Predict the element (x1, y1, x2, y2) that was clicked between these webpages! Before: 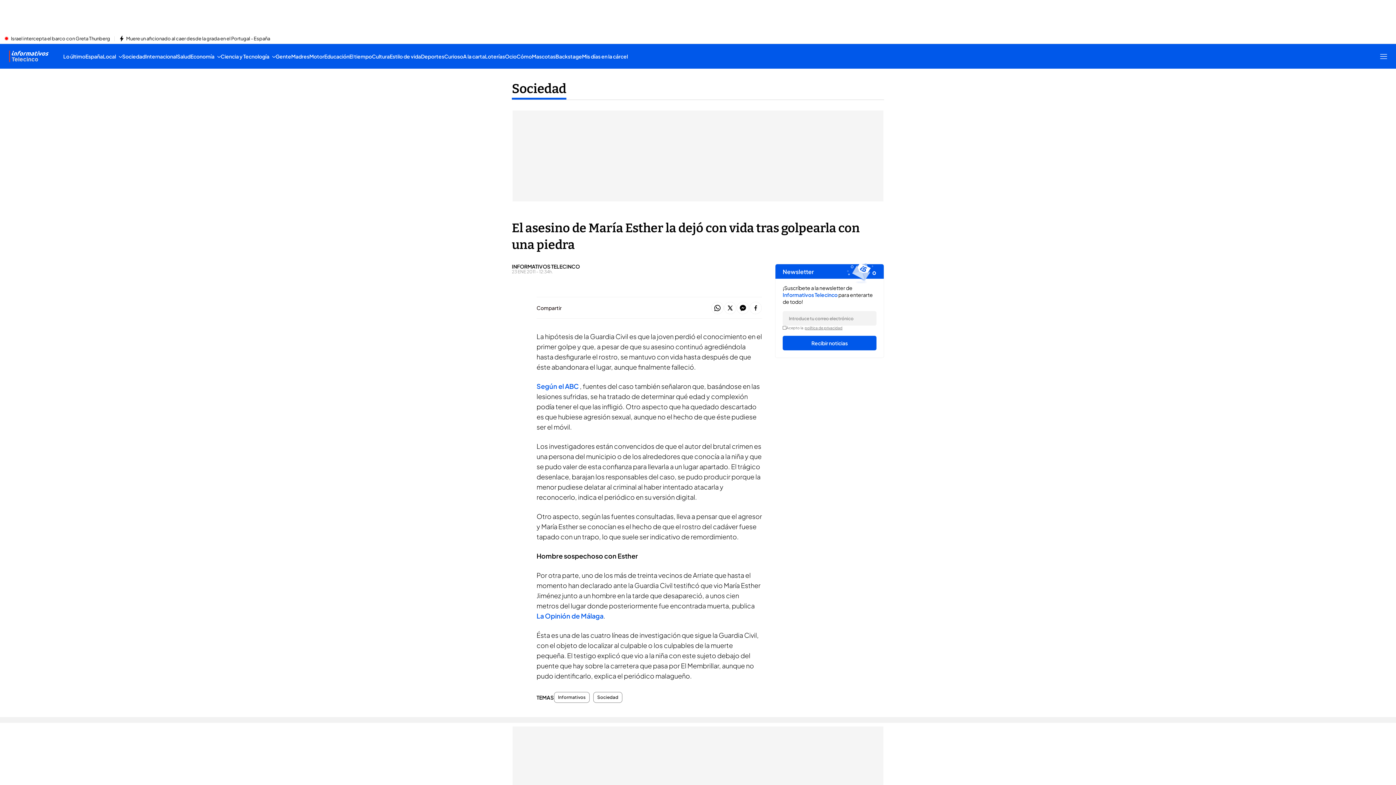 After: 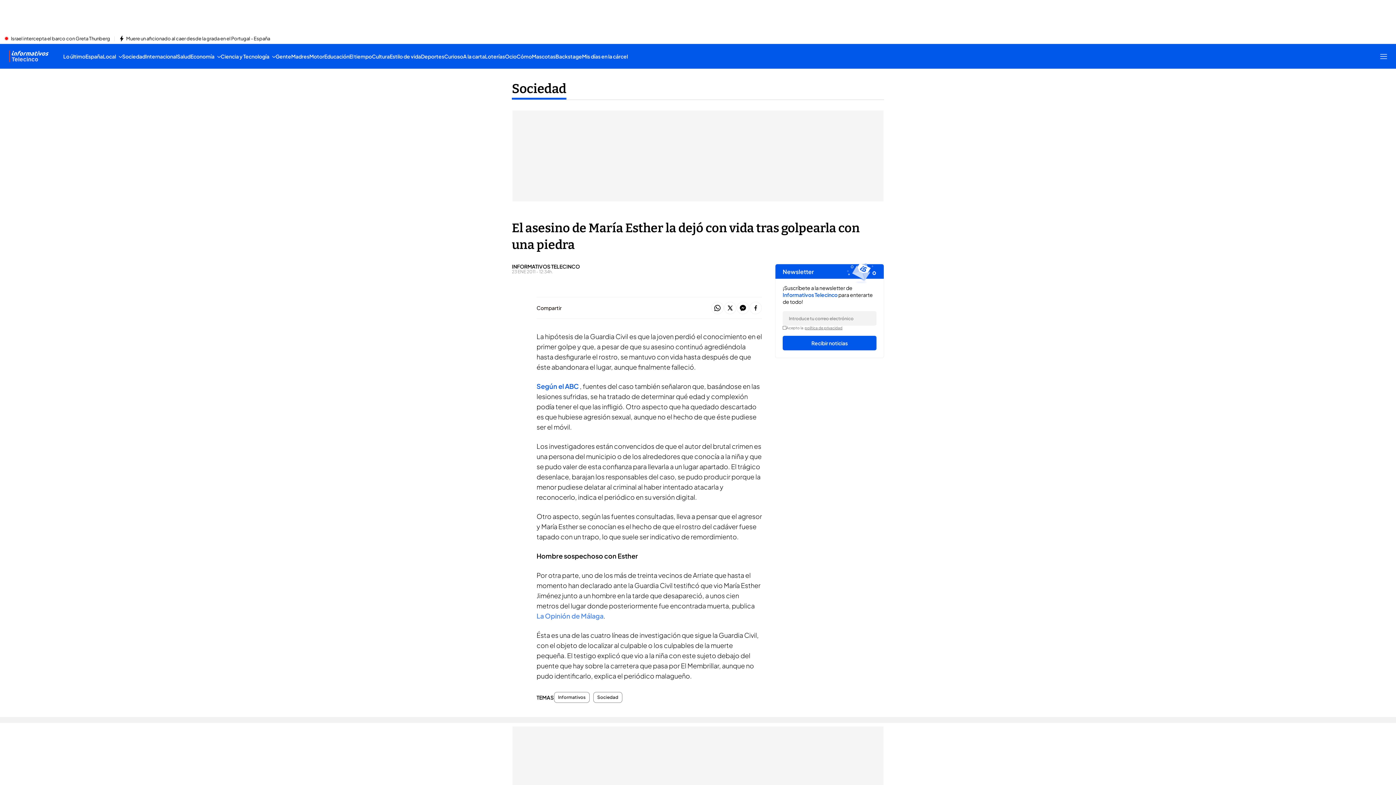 Action: label: La Opinión de Málaga bbox: (536, 612, 603, 620)